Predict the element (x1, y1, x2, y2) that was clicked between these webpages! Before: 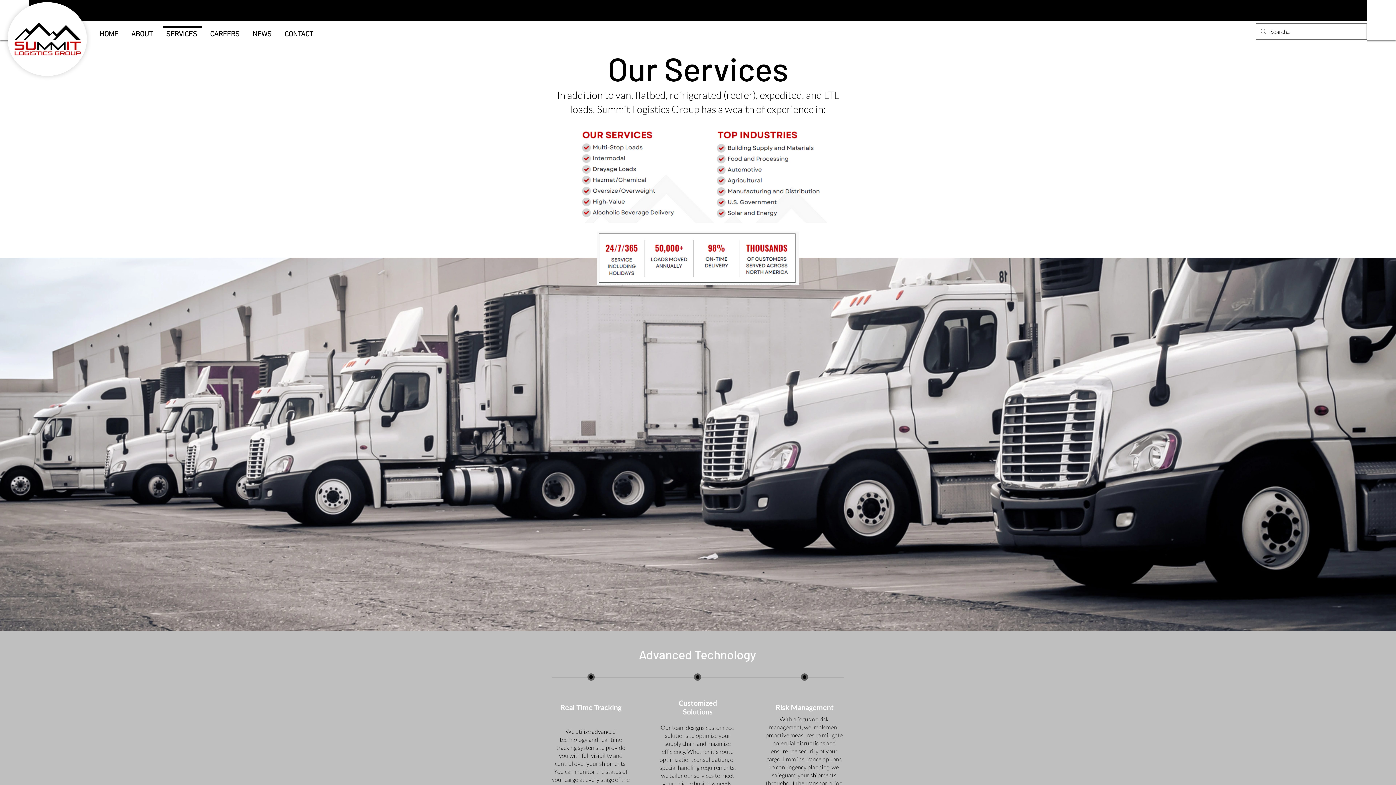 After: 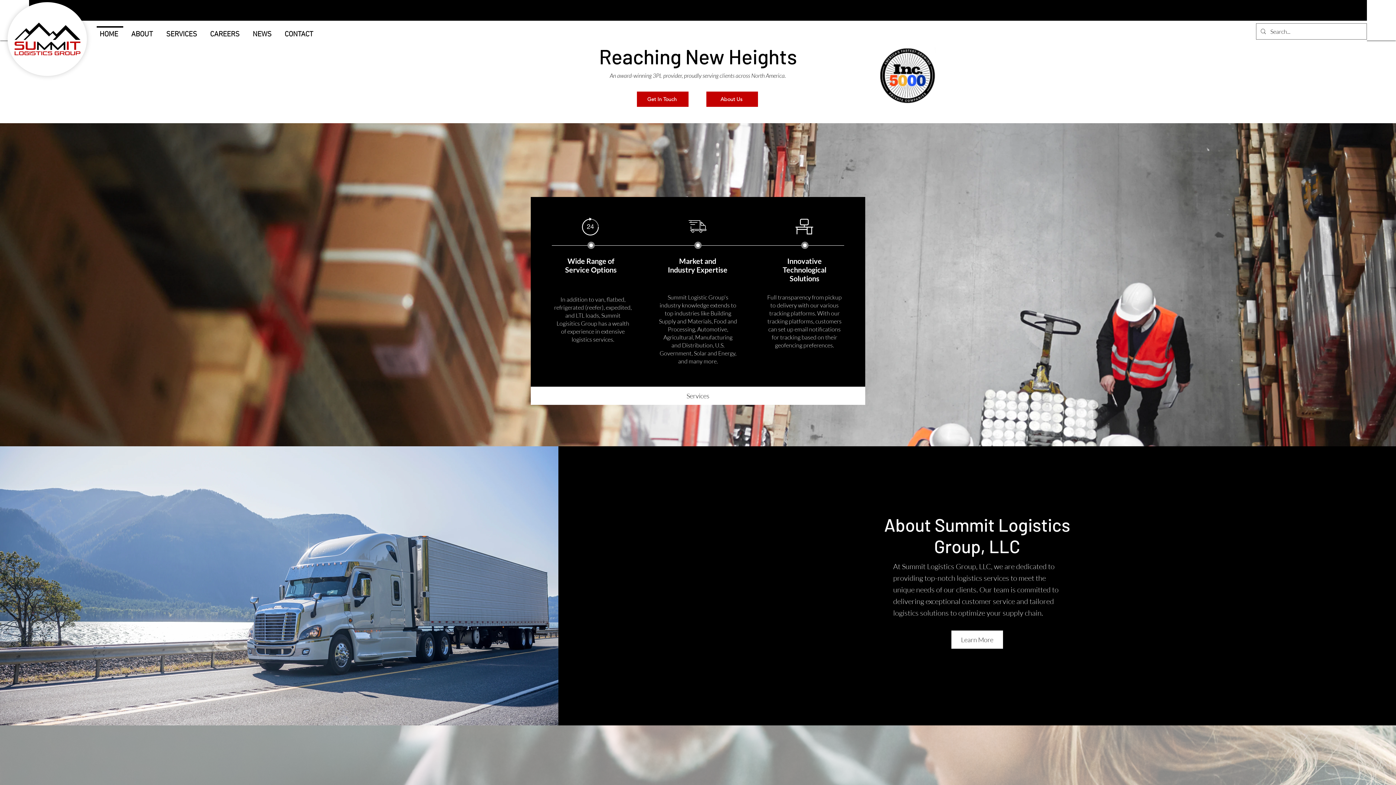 Action: bbox: (7, 2, 86, 76)